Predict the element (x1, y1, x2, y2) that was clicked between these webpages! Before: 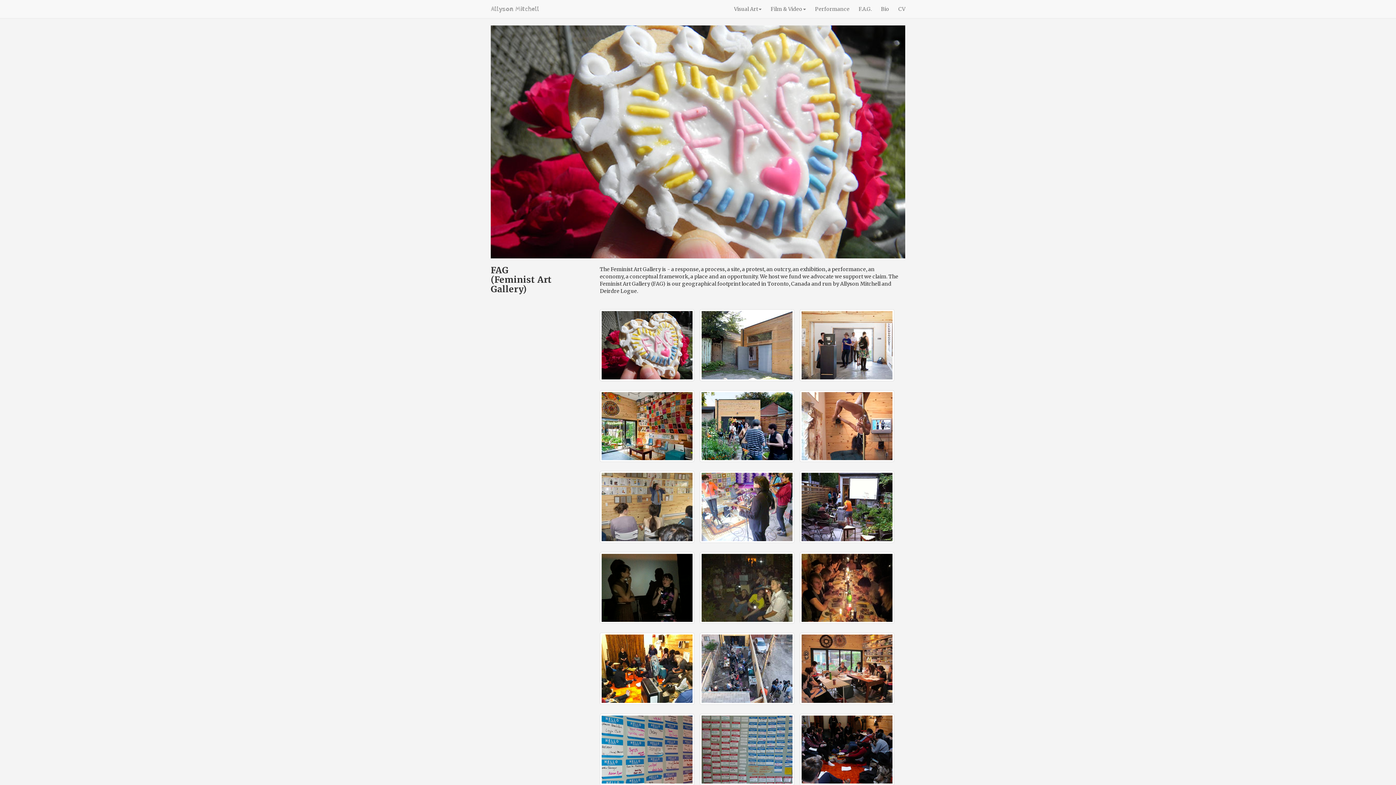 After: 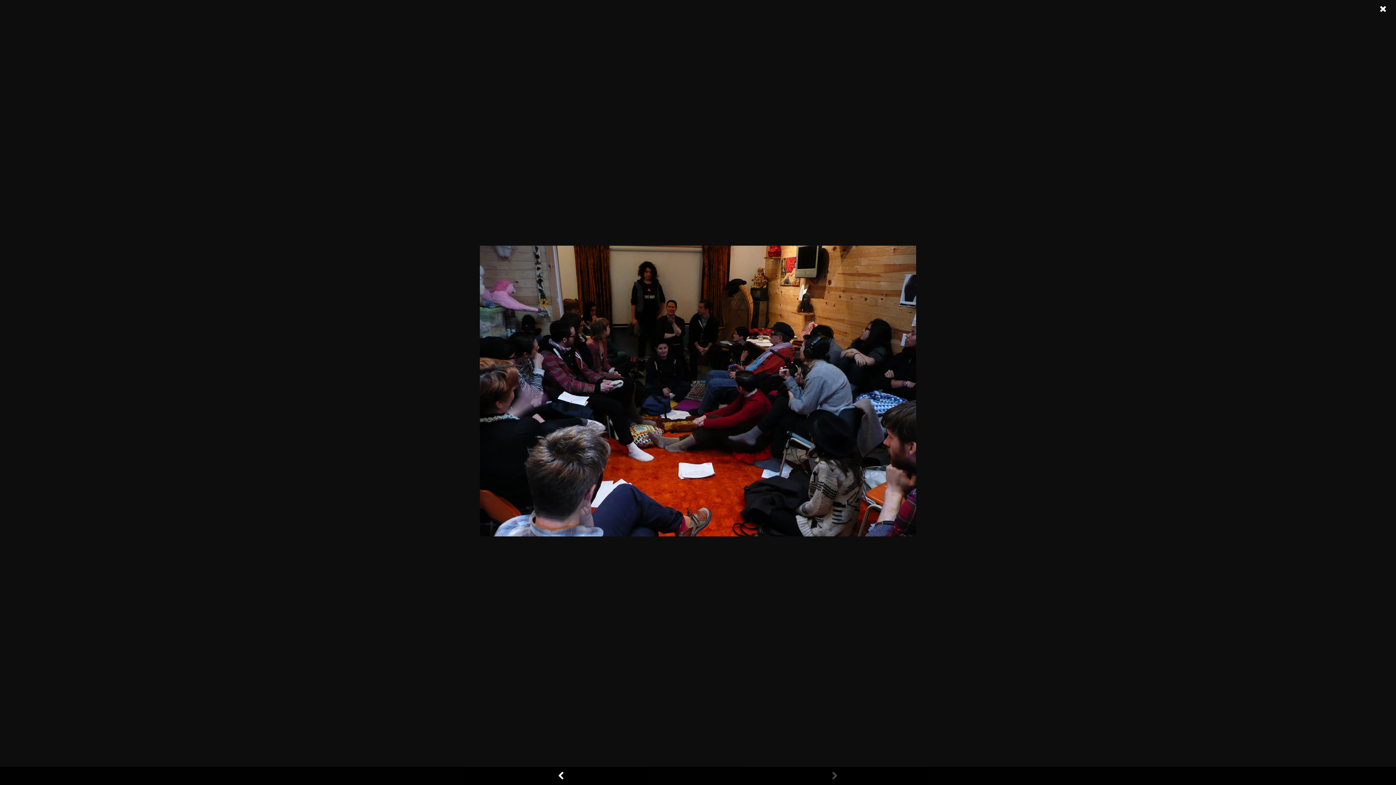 Action: bbox: (799, 714, 894, 785)